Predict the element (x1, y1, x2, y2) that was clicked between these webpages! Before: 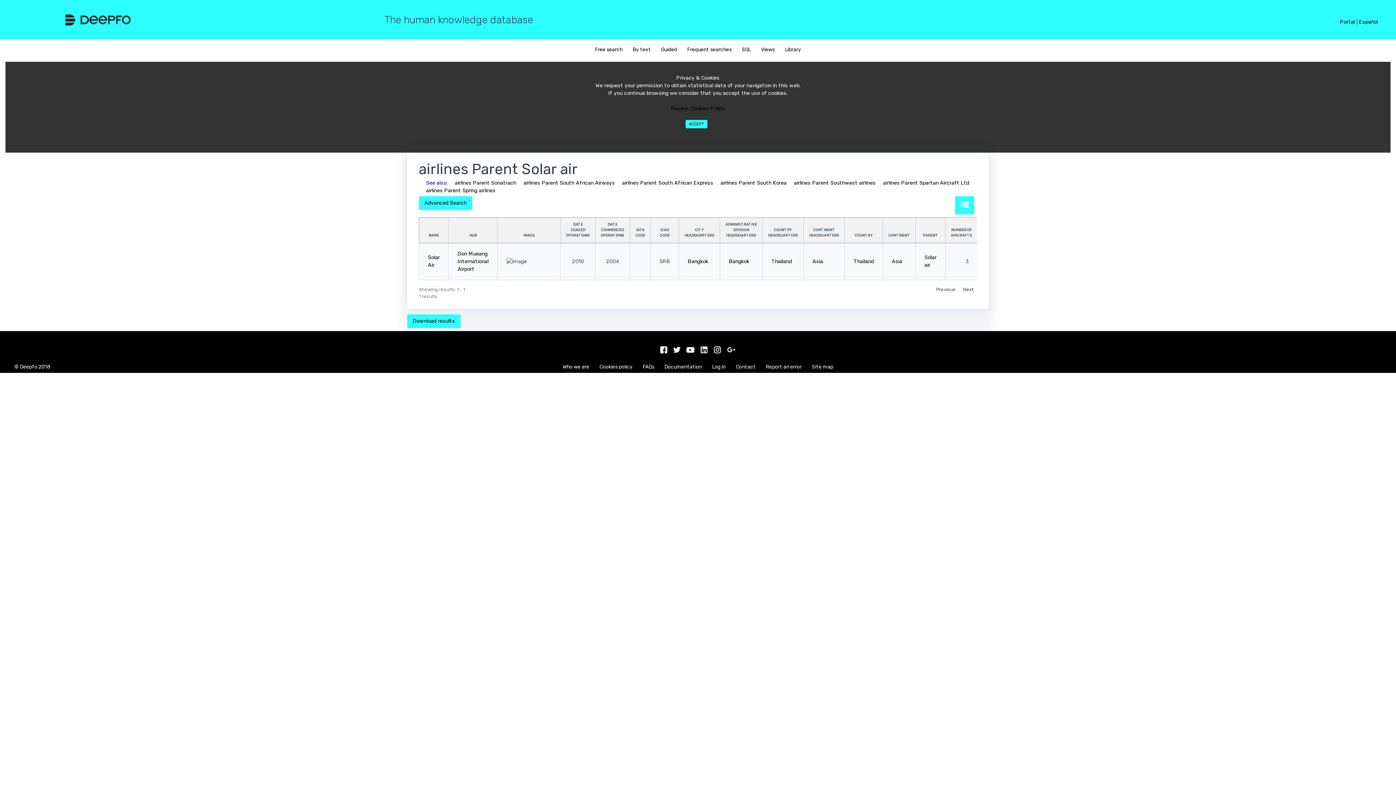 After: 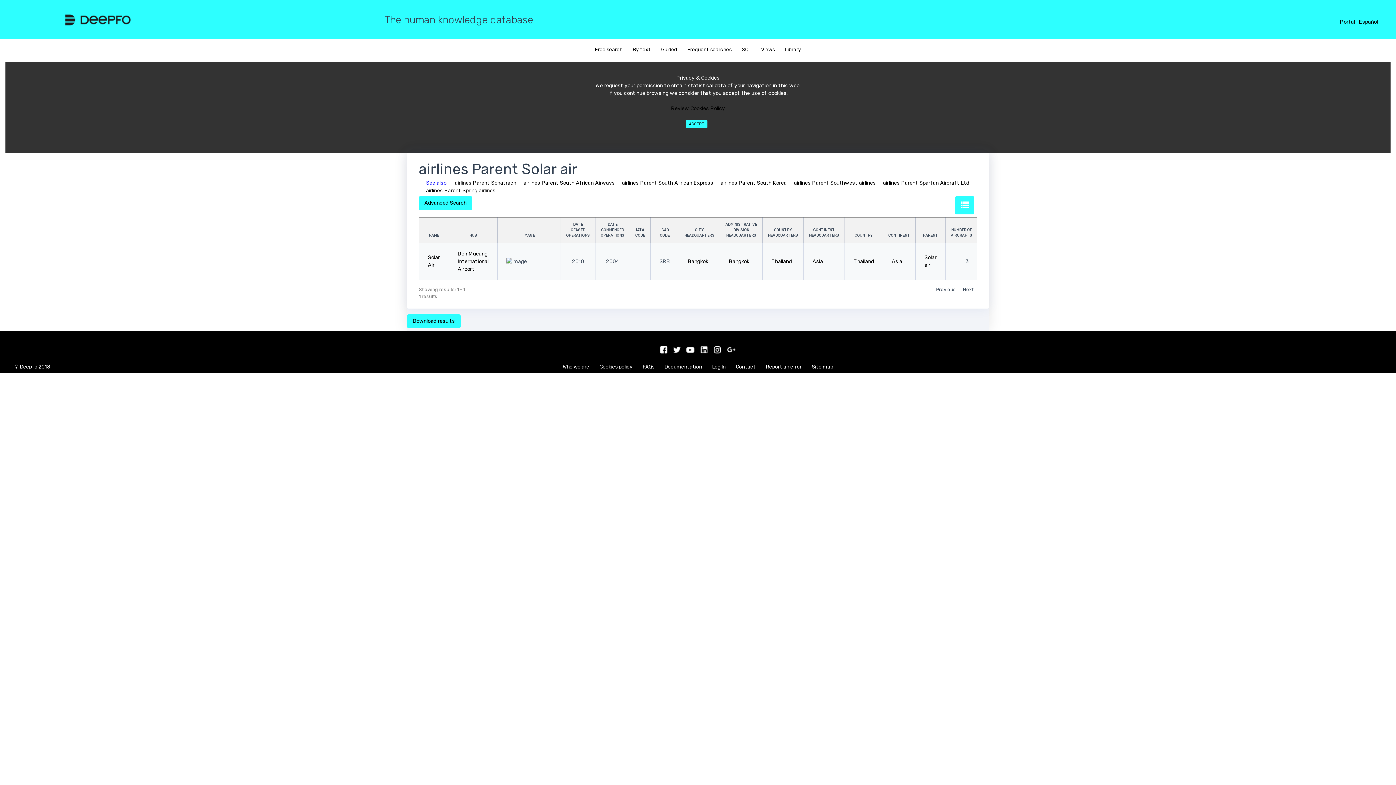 Action: bbox: (724, 338, 738, 361)